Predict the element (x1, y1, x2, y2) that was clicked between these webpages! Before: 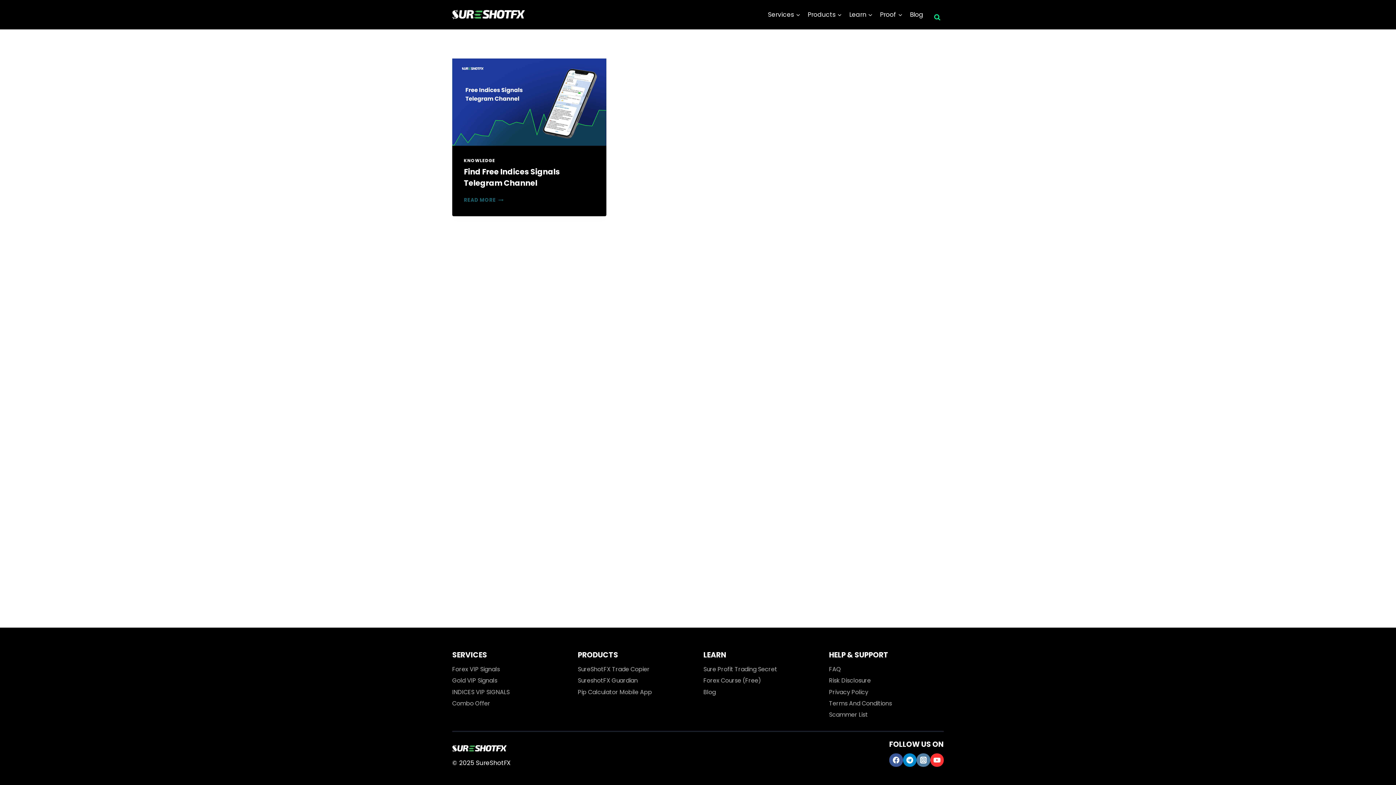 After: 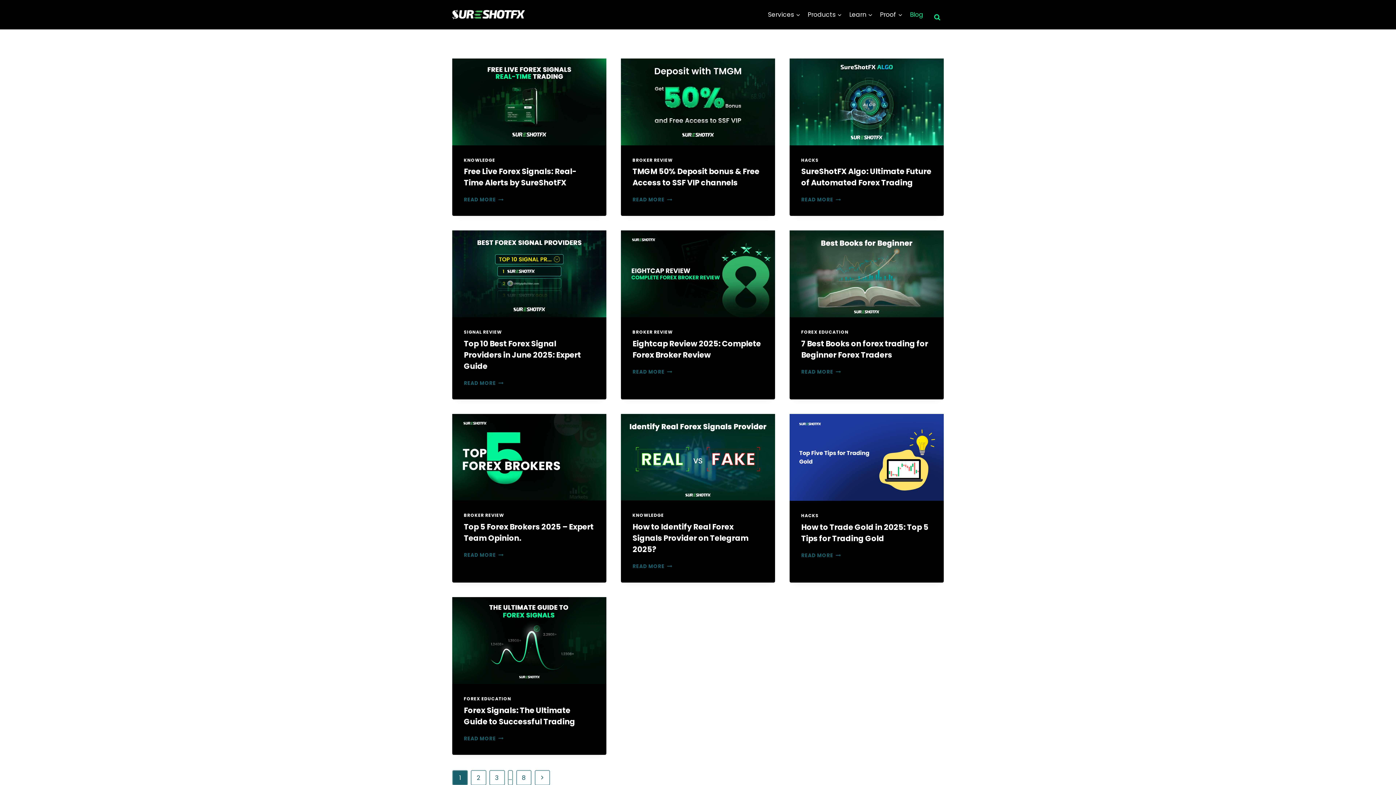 Action: label: Blog bbox: (703, 686, 818, 698)